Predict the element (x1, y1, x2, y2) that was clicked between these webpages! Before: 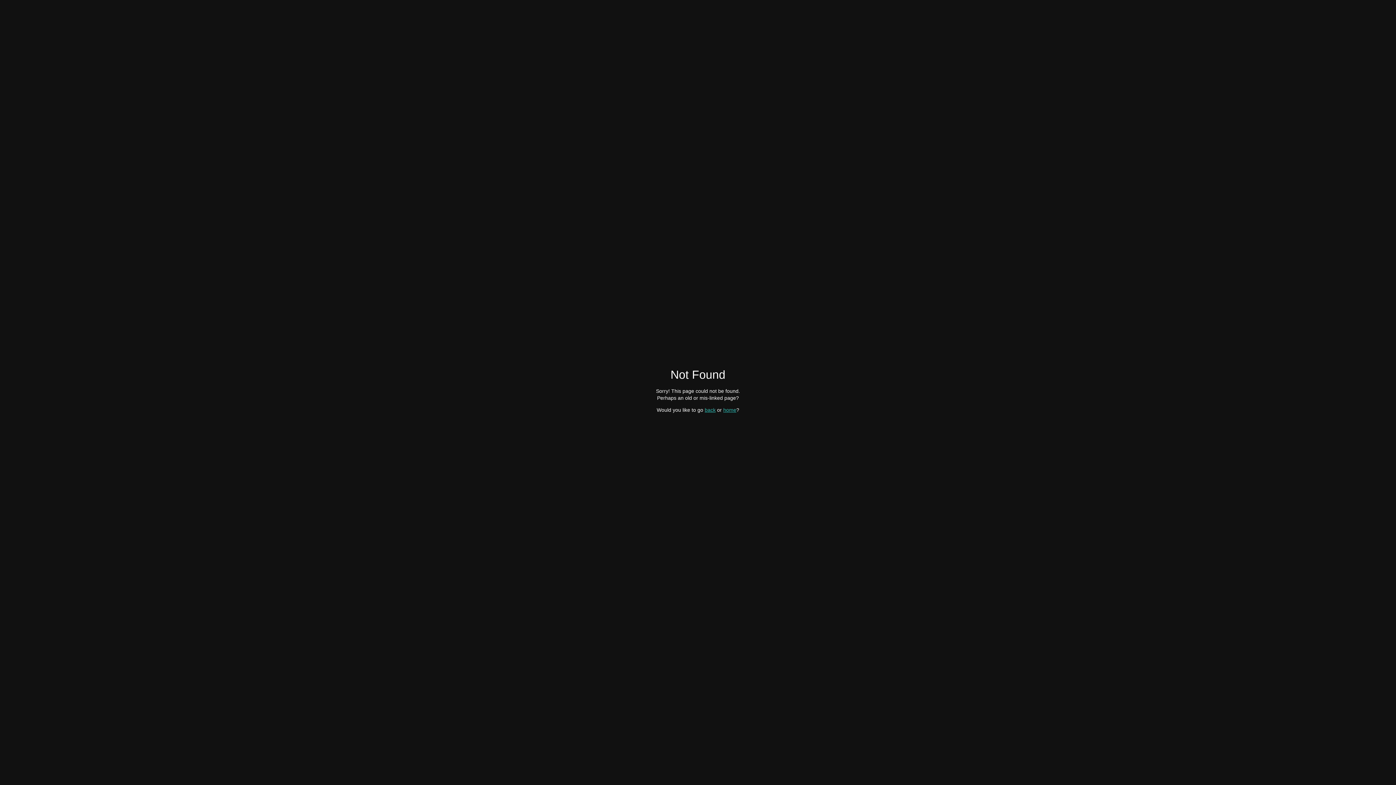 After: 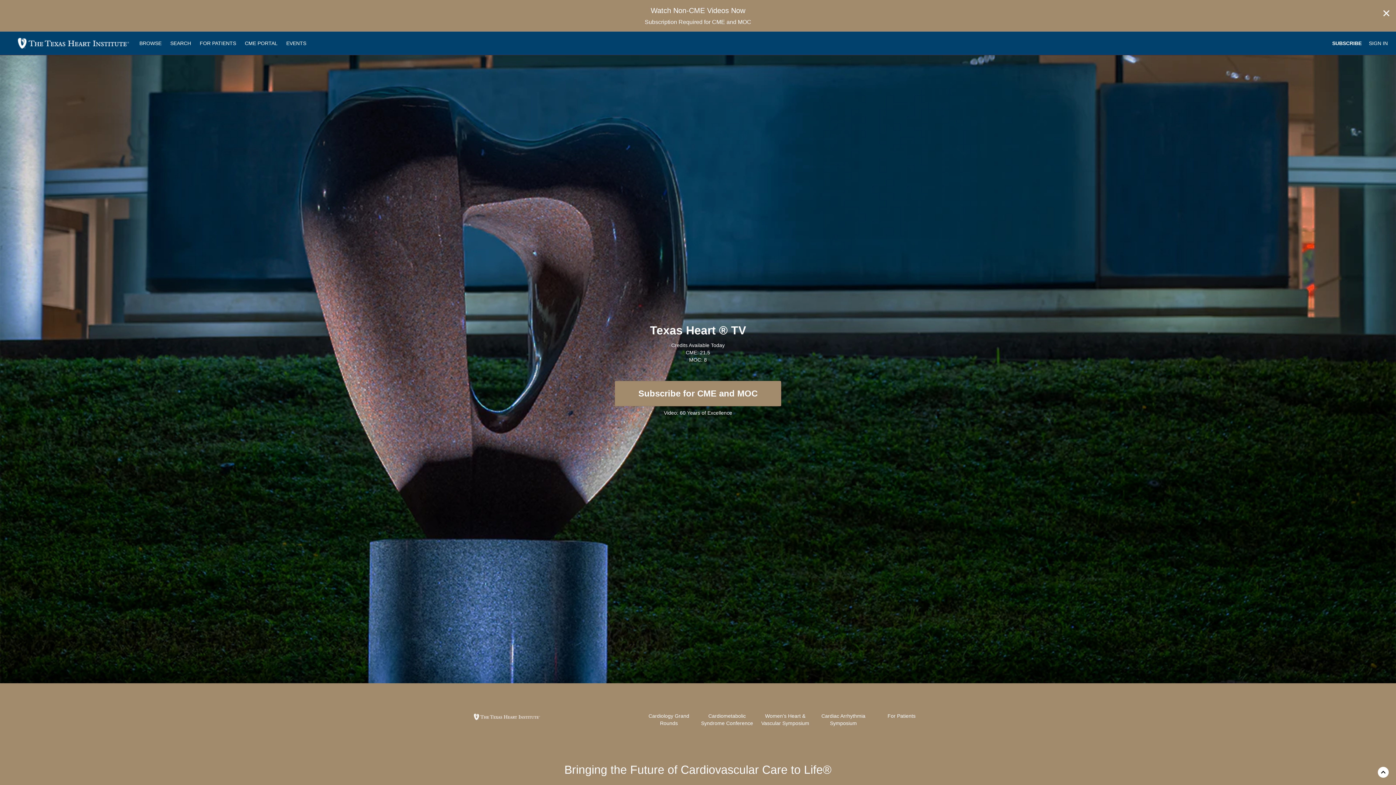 Action: label: home bbox: (723, 407, 736, 412)